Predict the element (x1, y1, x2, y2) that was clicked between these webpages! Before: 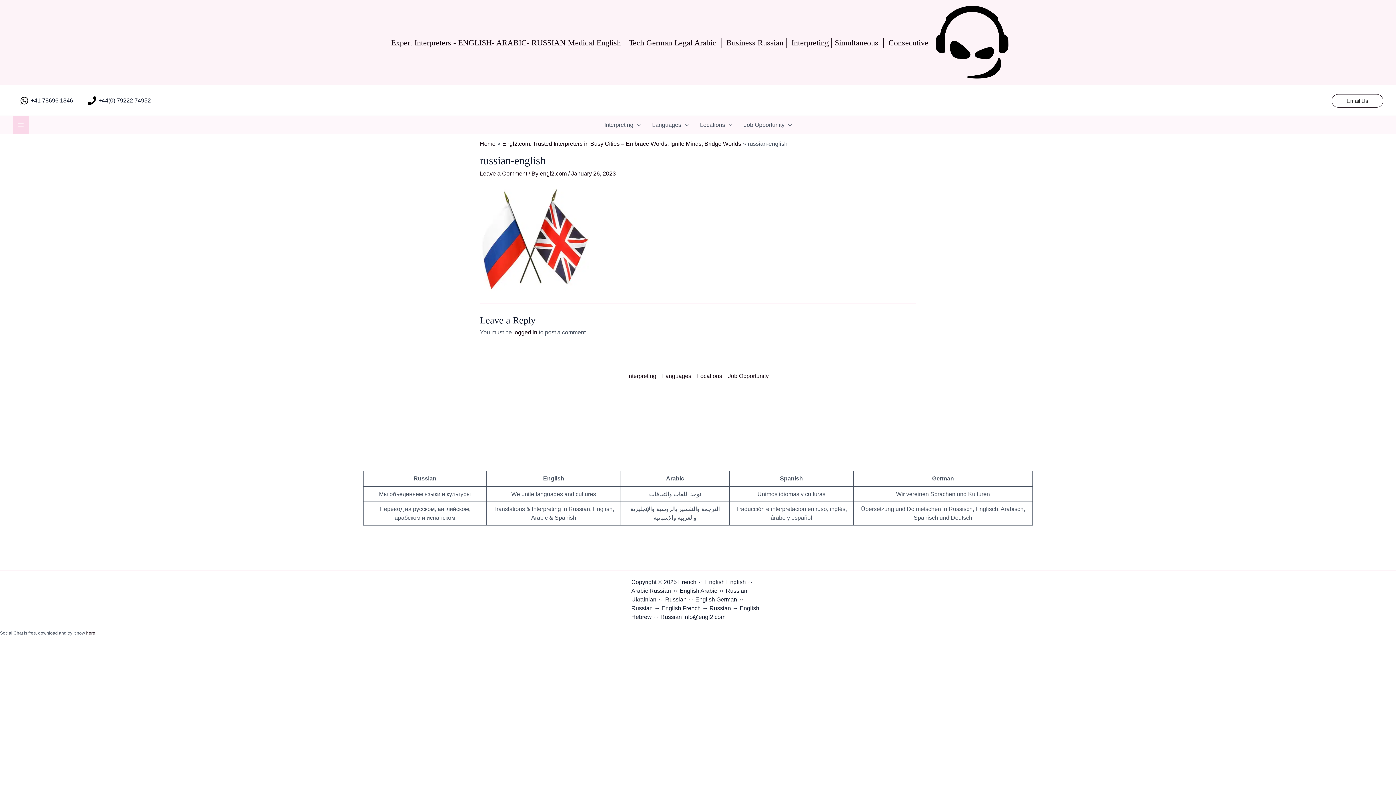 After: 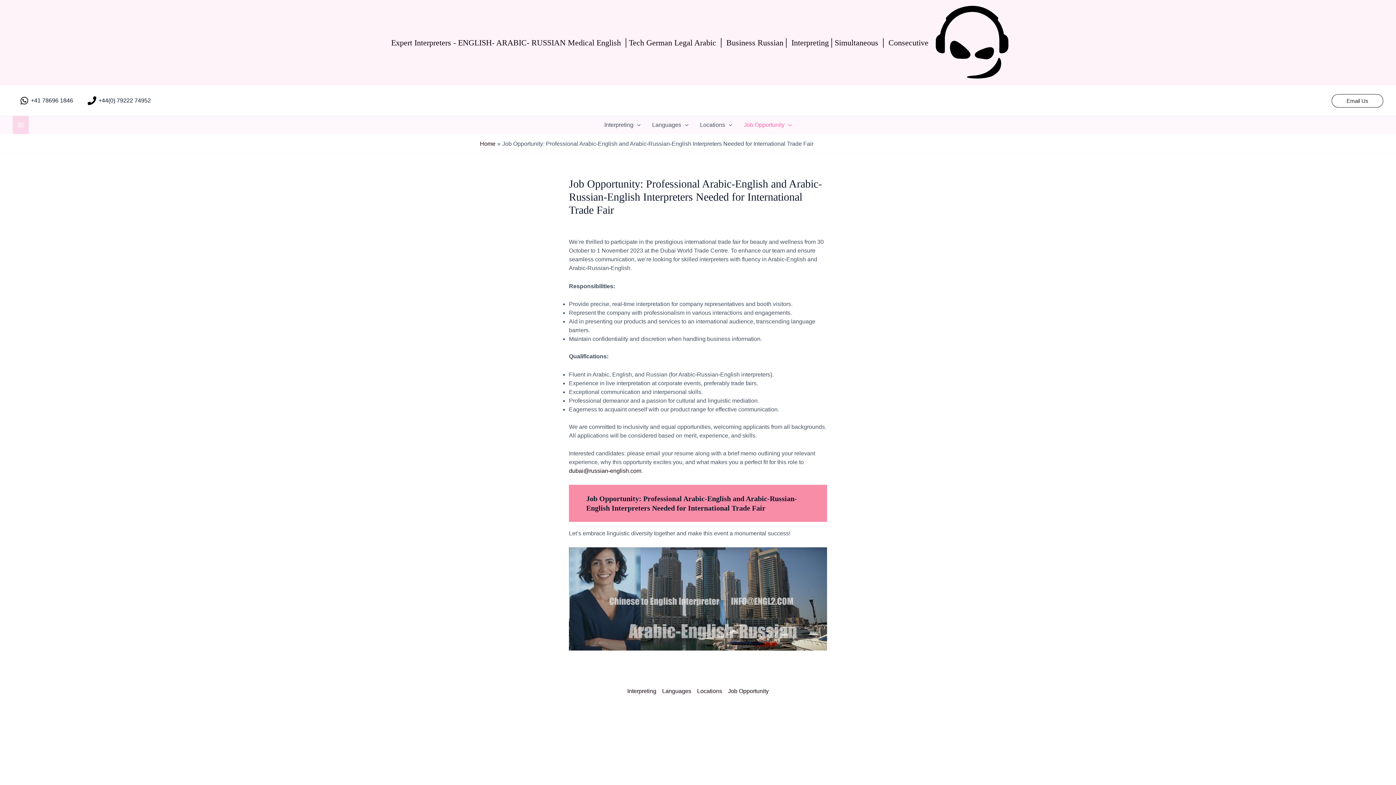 Action: bbox: (725, 373, 768, 379) label: Job Opportunity